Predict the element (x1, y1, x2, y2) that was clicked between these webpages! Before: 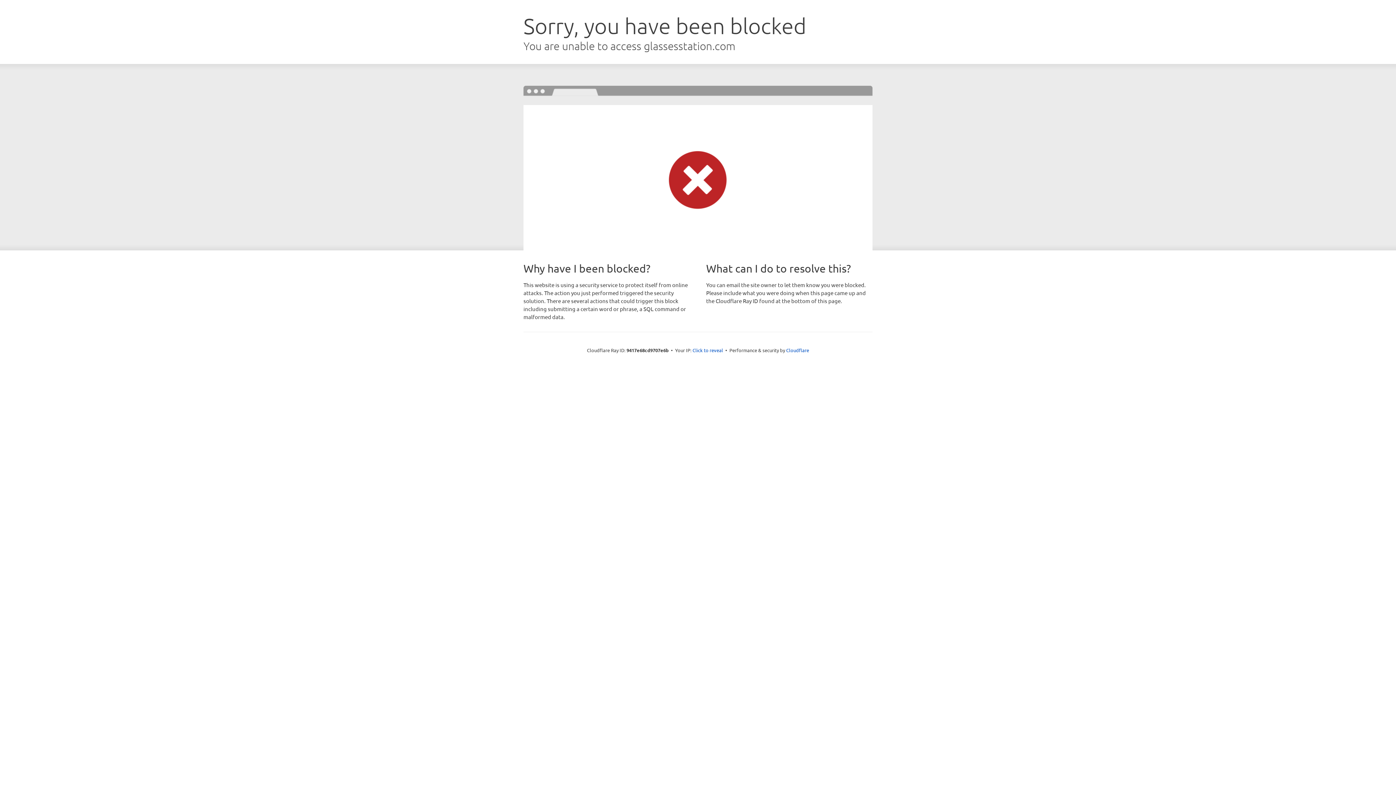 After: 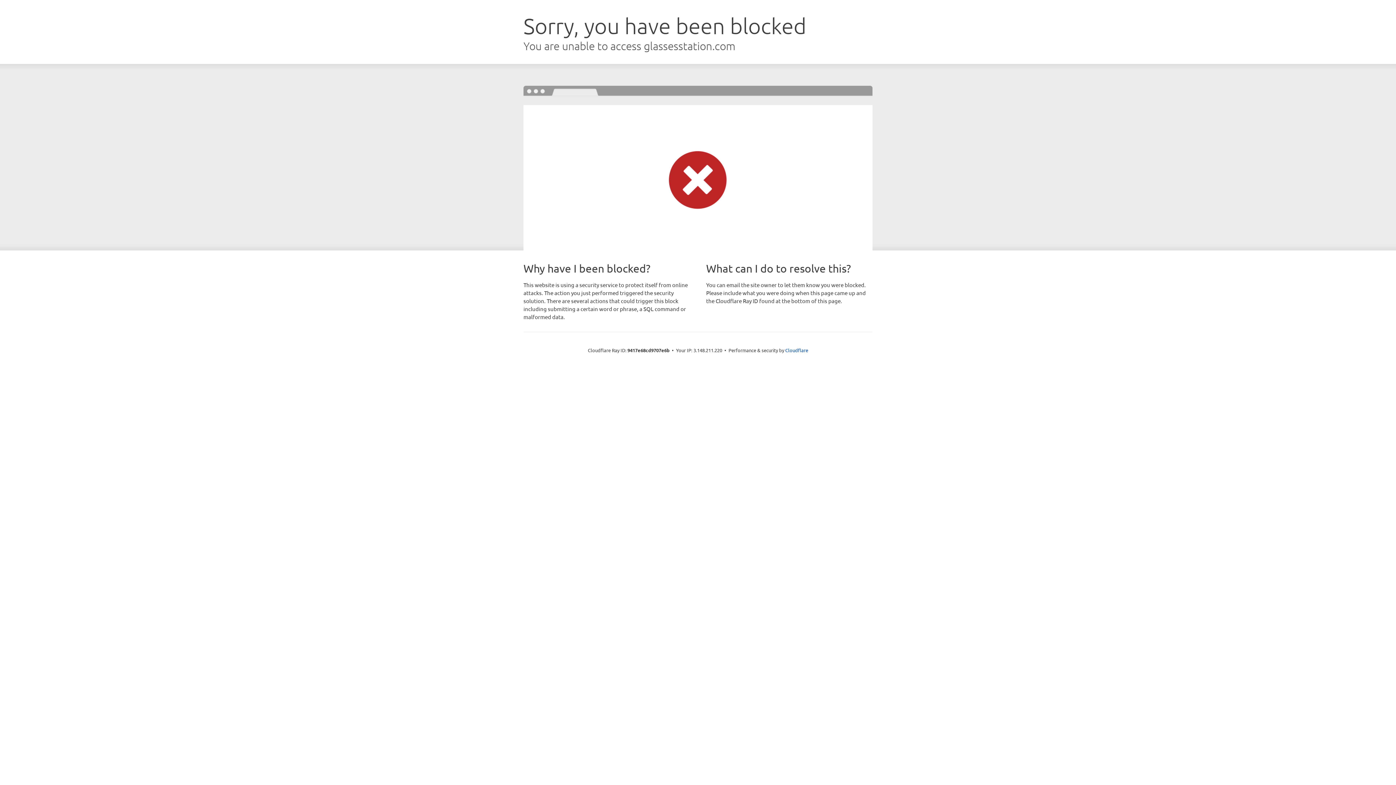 Action: bbox: (692, 346, 723, 353) label: Click to reveal